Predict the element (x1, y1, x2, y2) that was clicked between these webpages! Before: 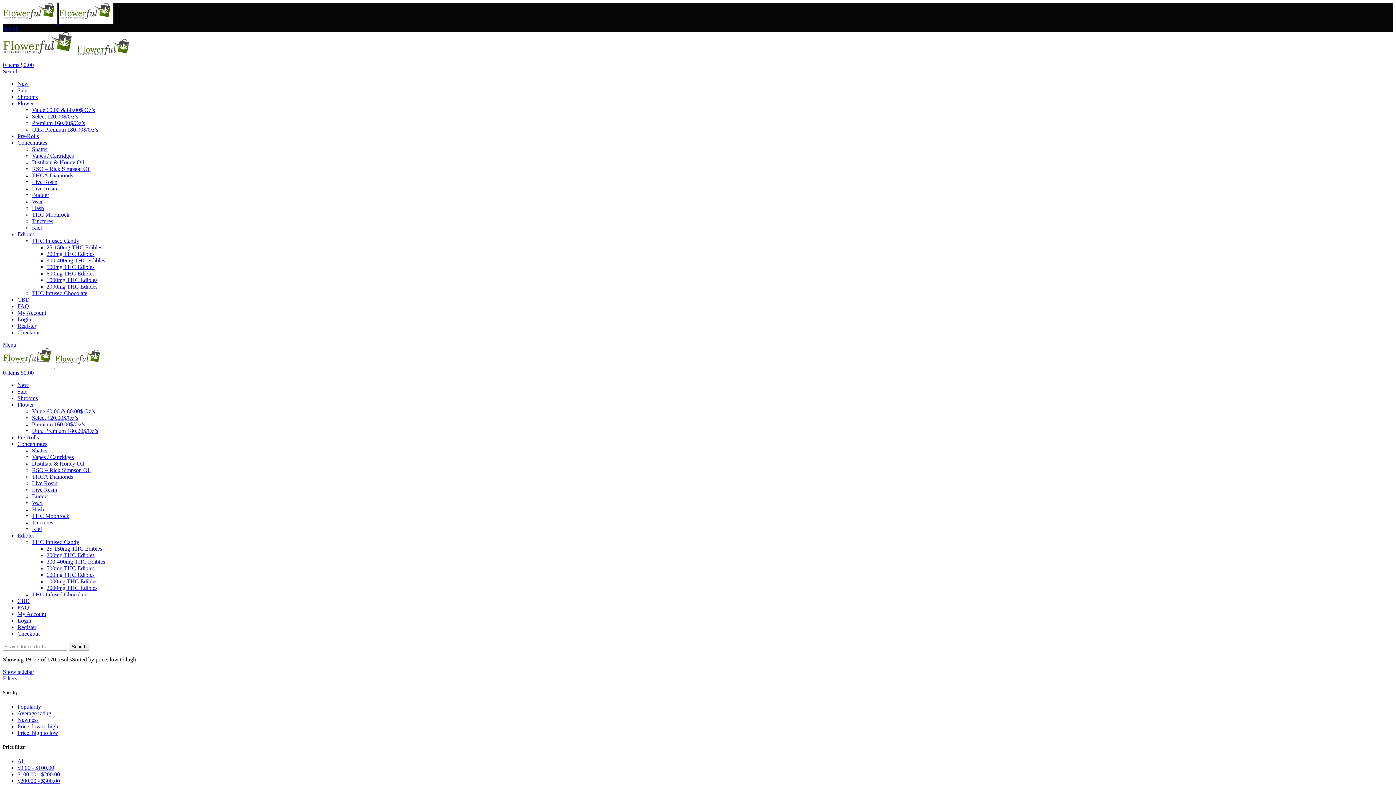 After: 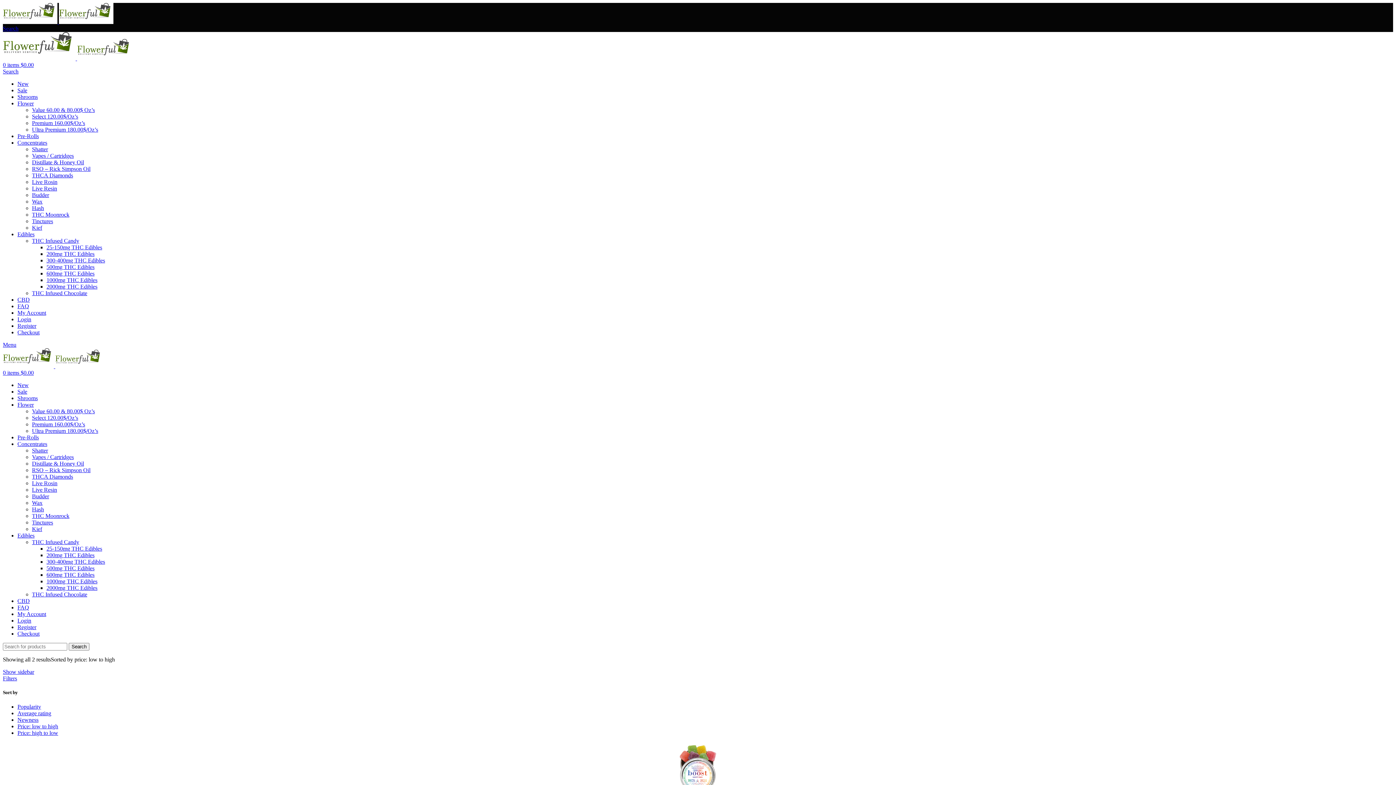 Action: label: 300-400mg THC Edibles bbox: (46, 558, 105, 564)